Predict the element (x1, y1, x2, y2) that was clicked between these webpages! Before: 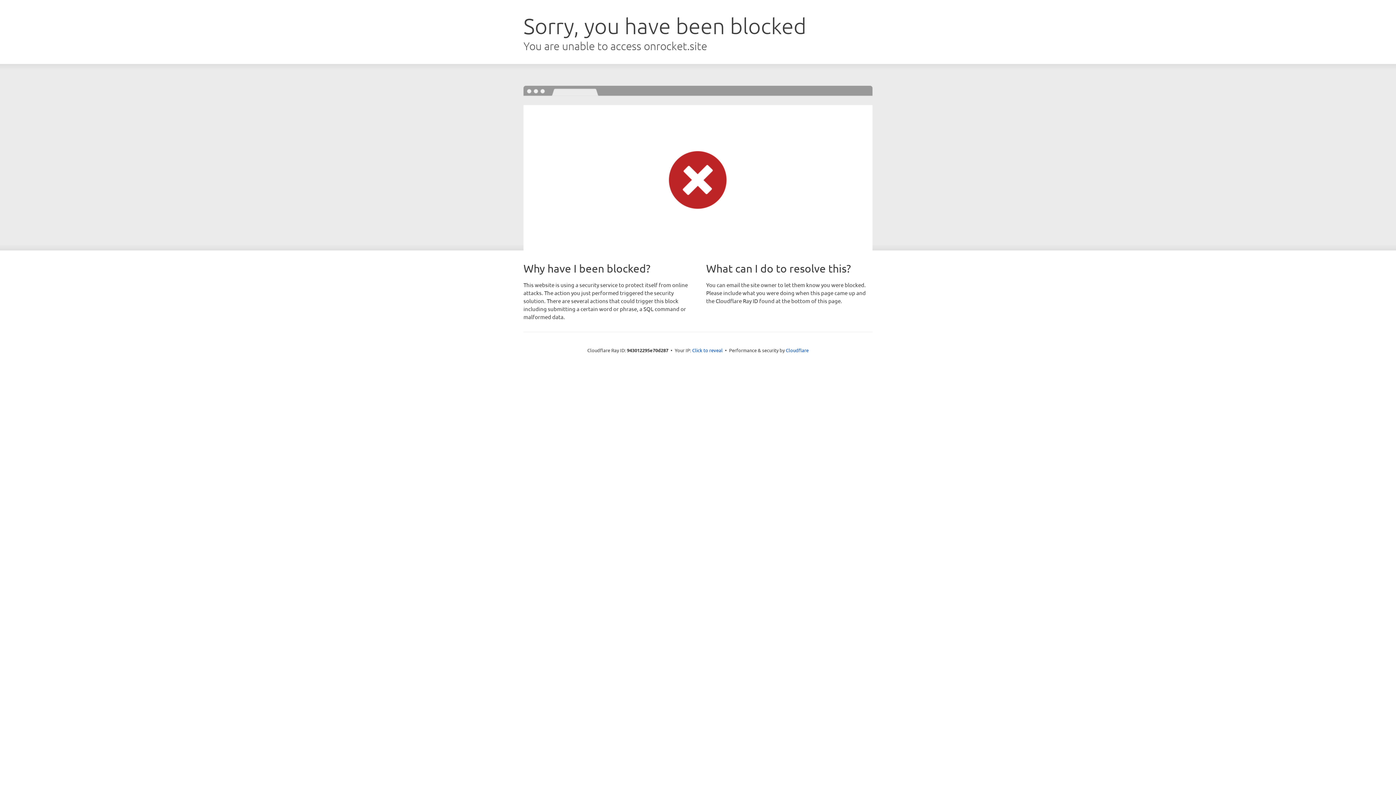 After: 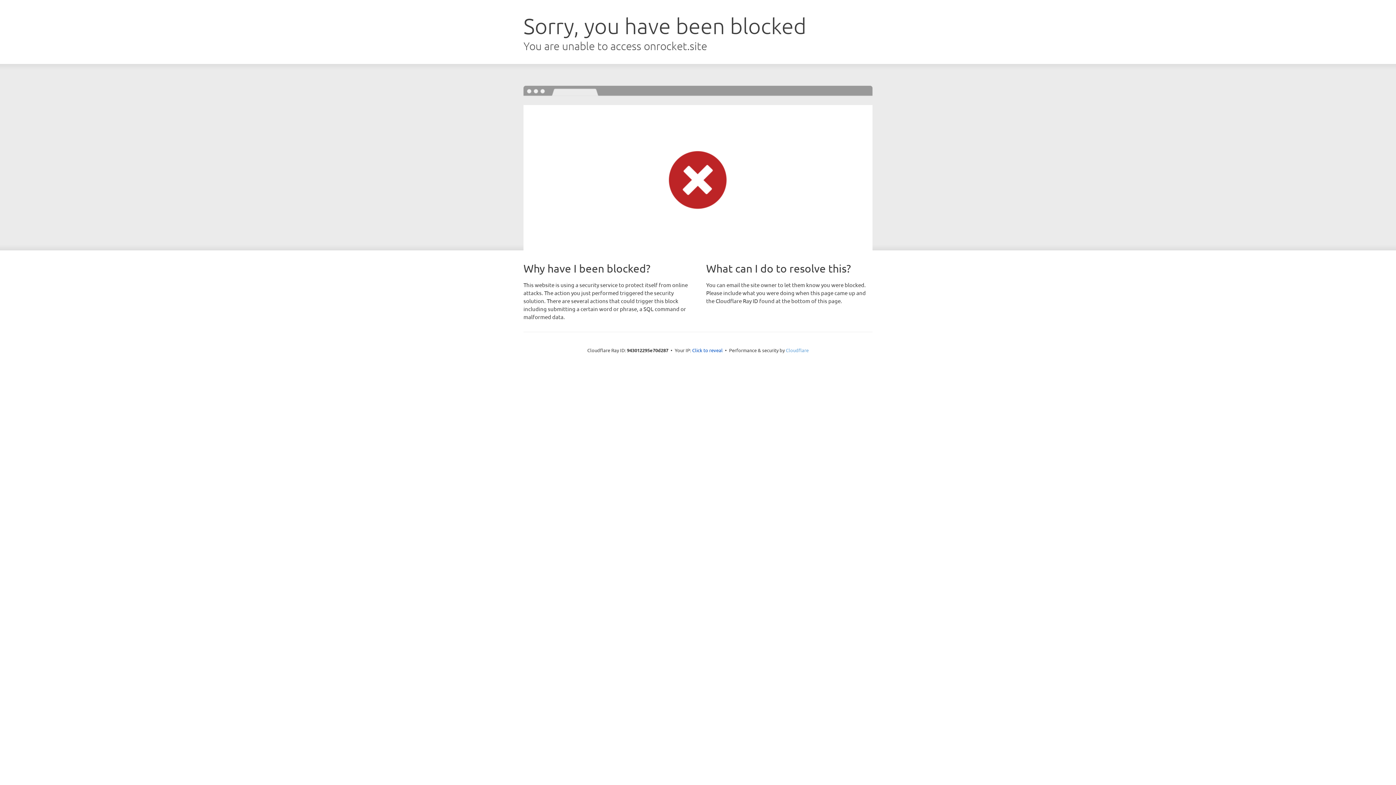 Action: bbox: (786, 347, 808, 353) label: Cloudflare